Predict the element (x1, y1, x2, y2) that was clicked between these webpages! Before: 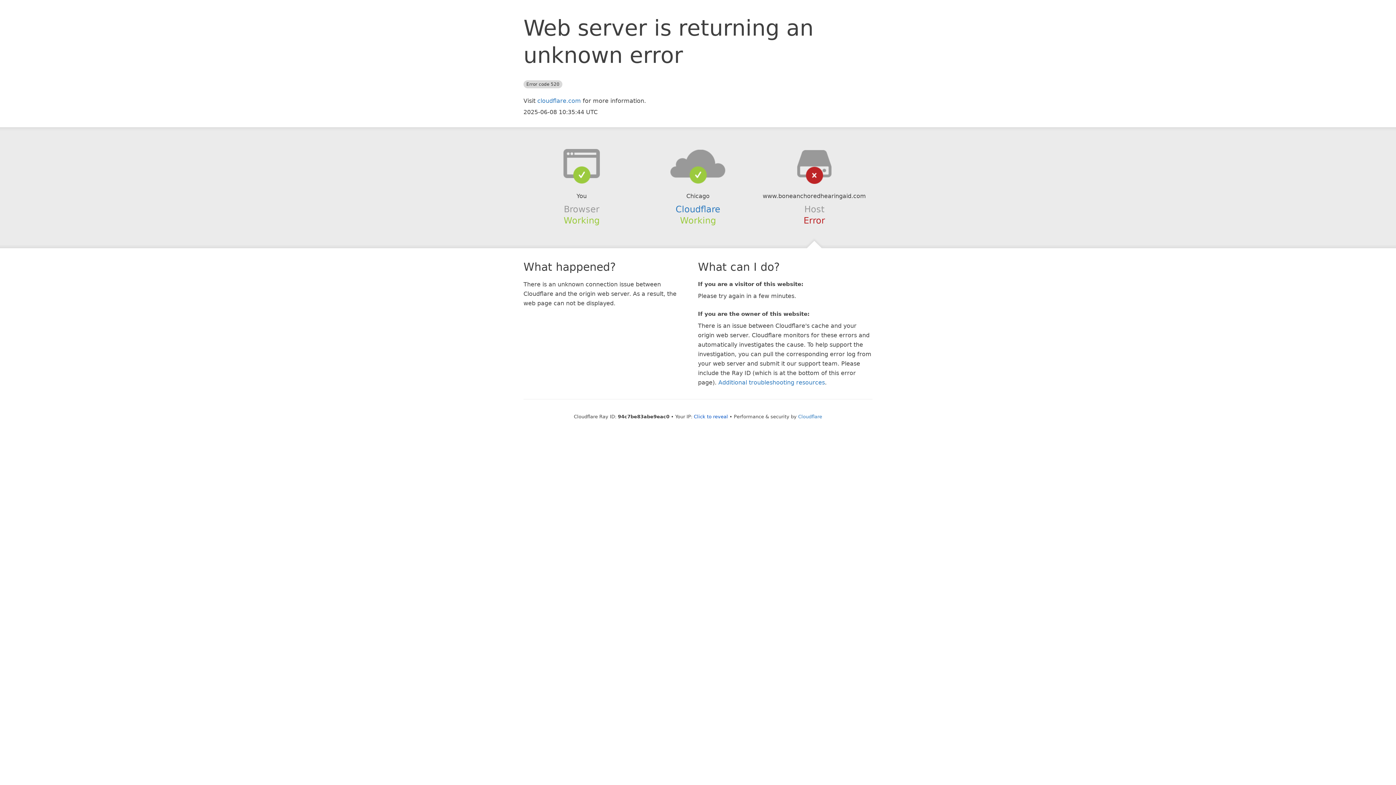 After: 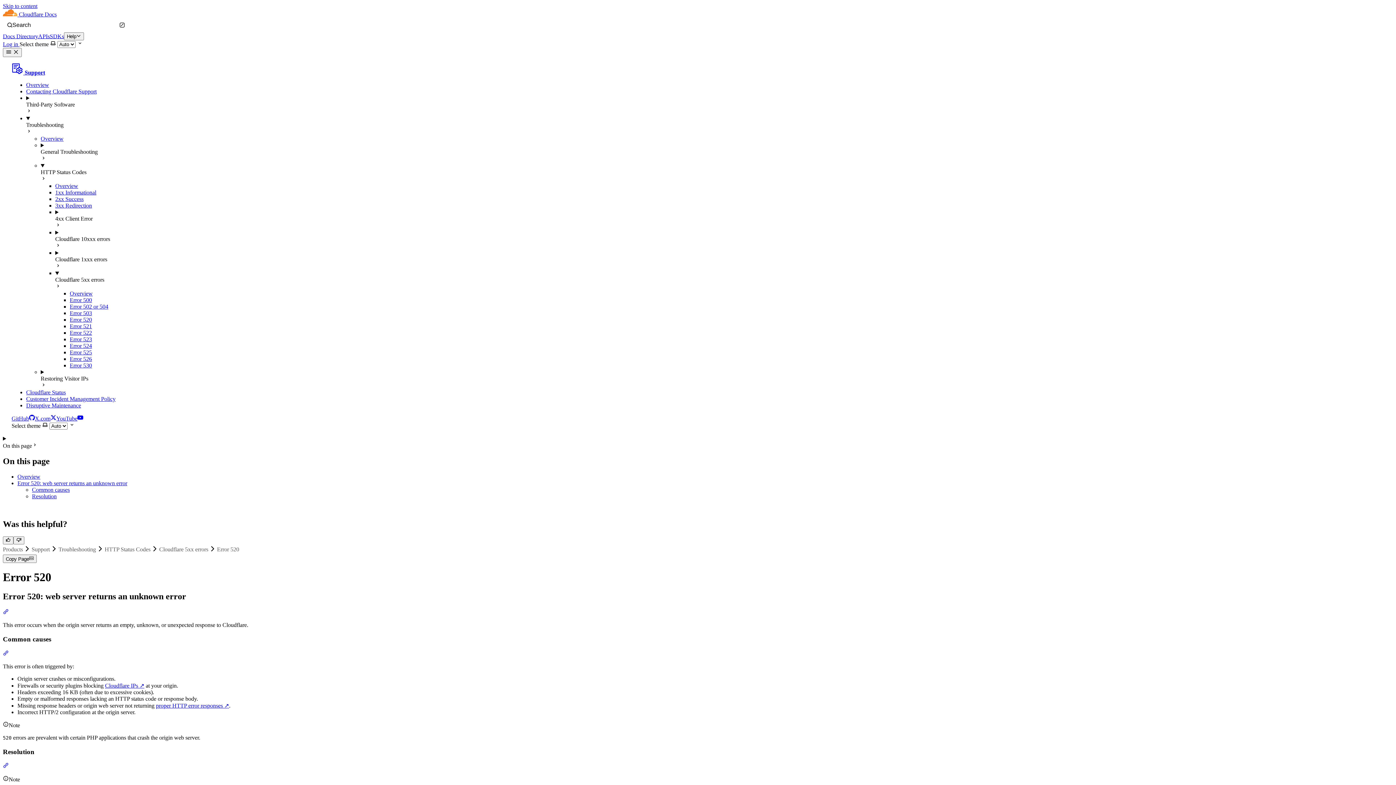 Action: label: Additional troubleshooting resources bbox: (718, 379, 825, 386)